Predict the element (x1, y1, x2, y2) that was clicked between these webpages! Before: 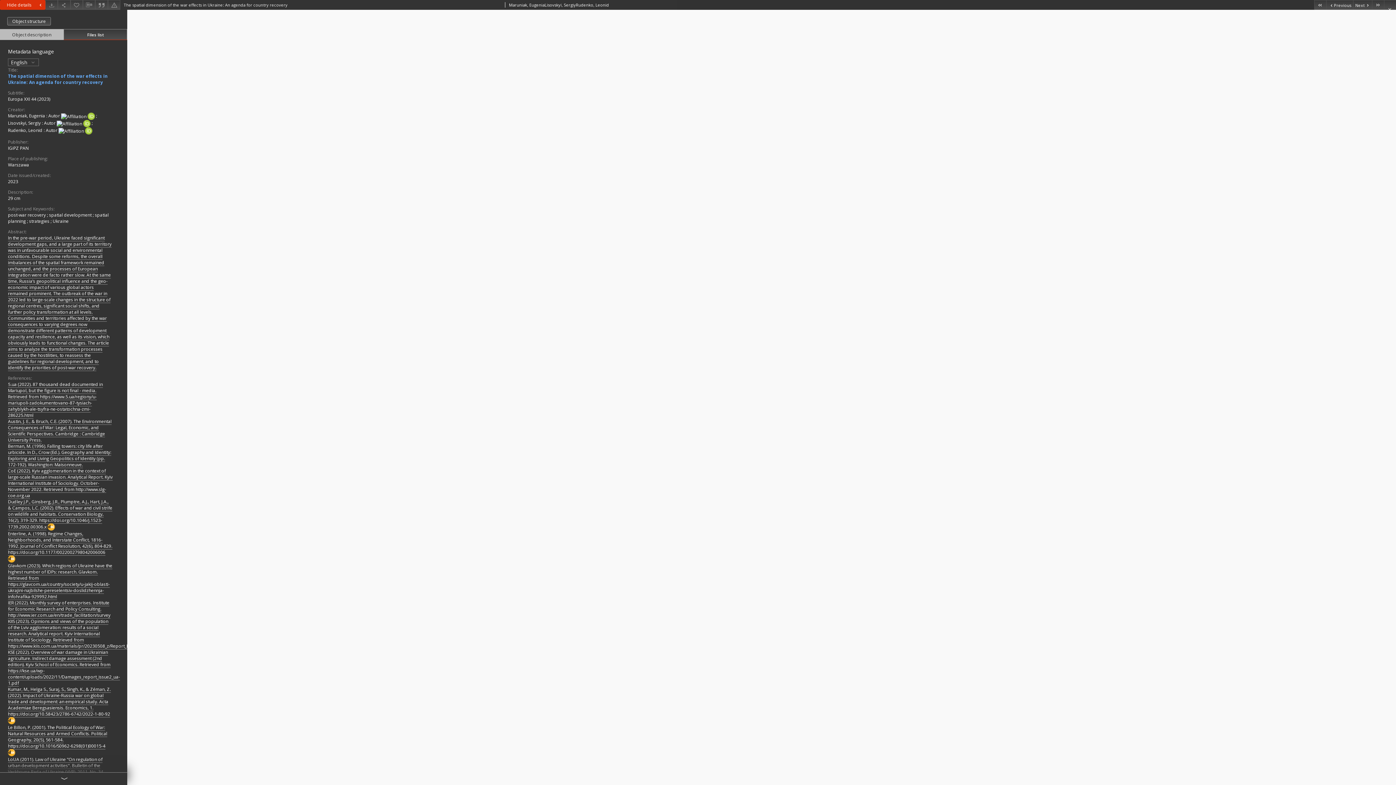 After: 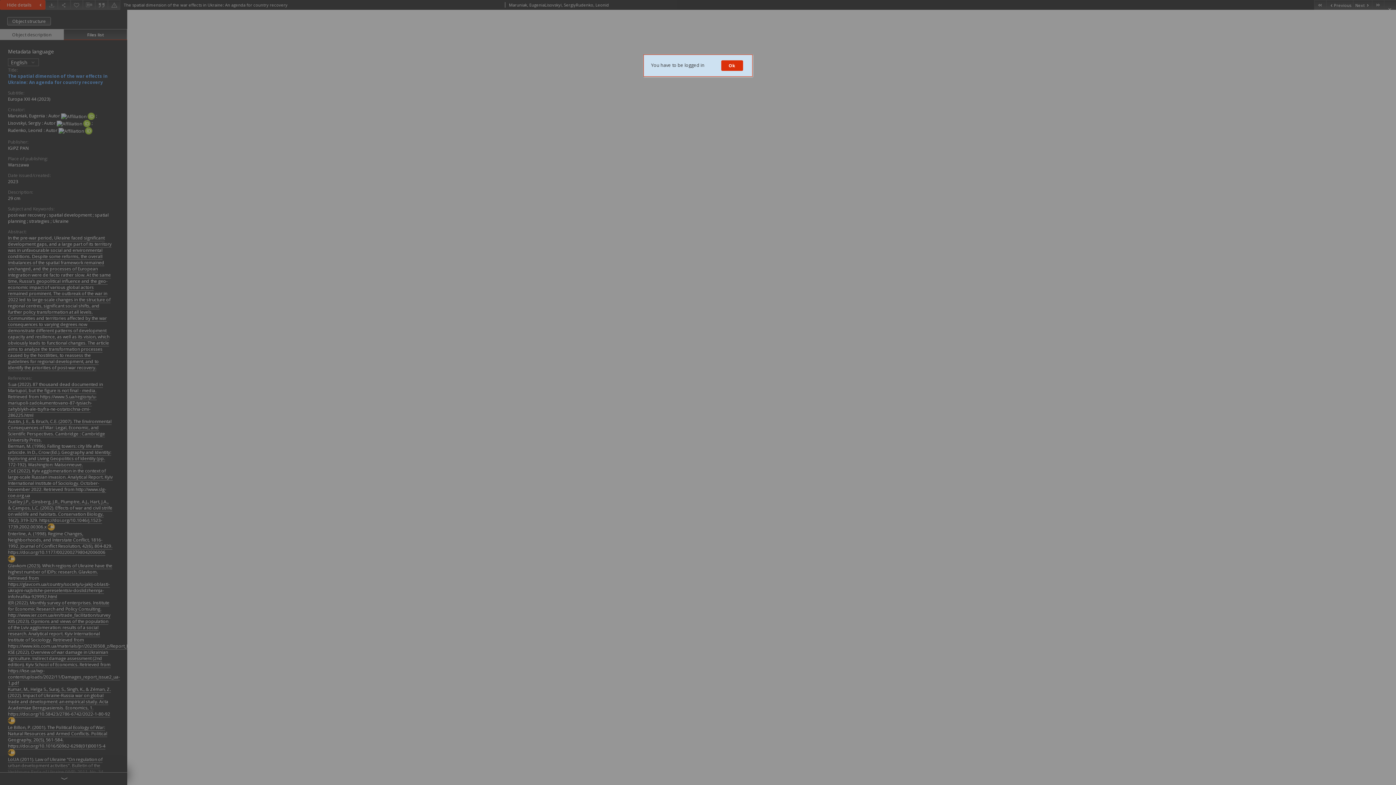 Action: bbox: (70, 0, 82, 9) label: Add to favorites